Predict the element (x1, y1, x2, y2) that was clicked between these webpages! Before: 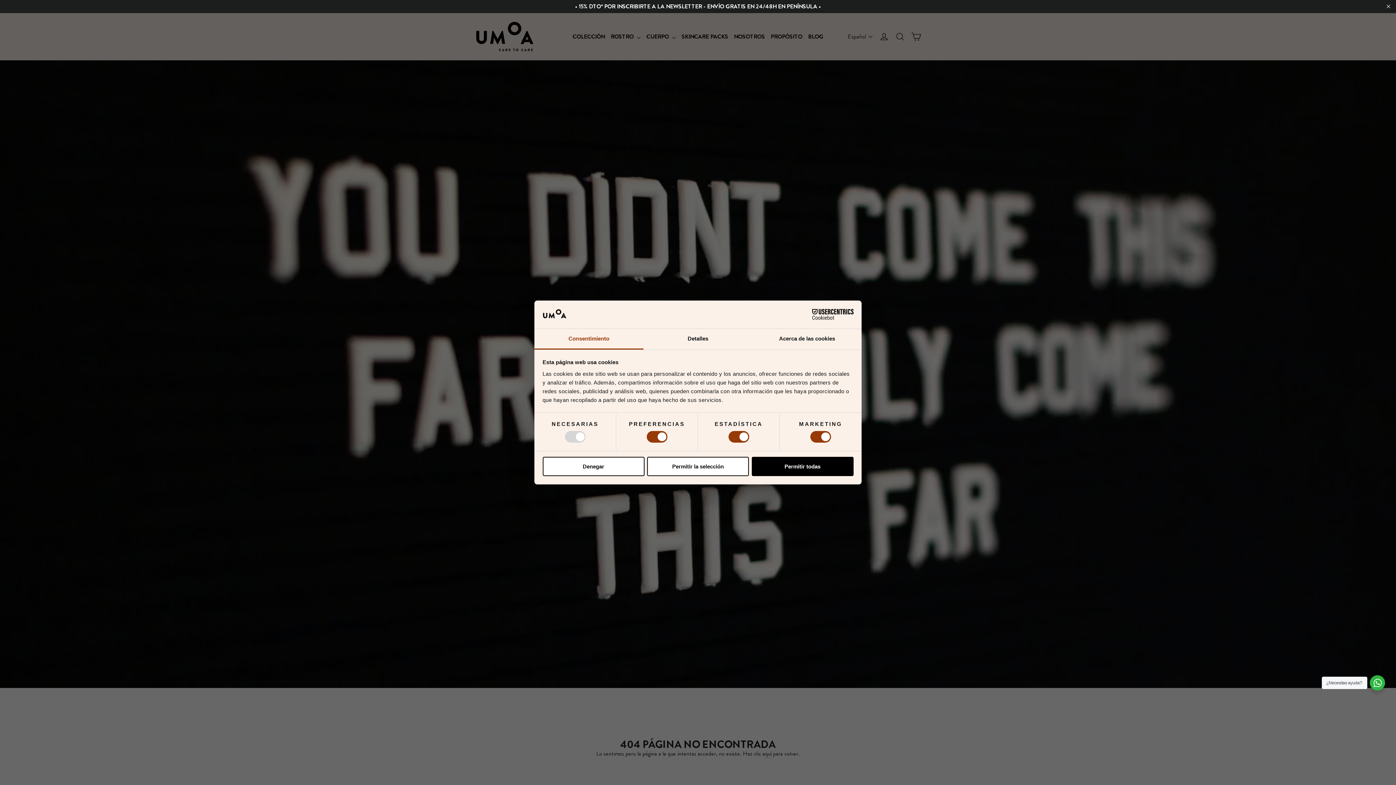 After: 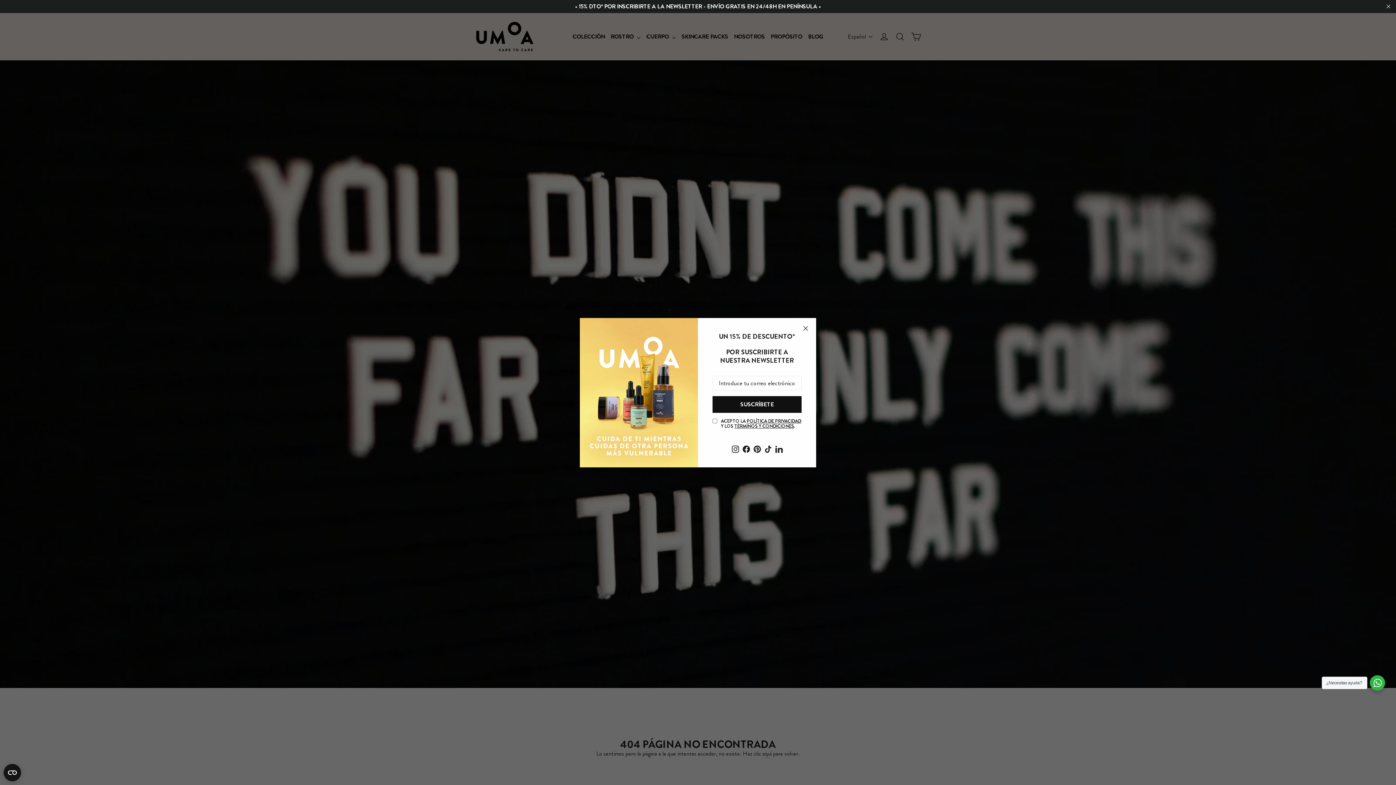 Action: bbox: (647, 456, 749, 476) label: Permitir la selección